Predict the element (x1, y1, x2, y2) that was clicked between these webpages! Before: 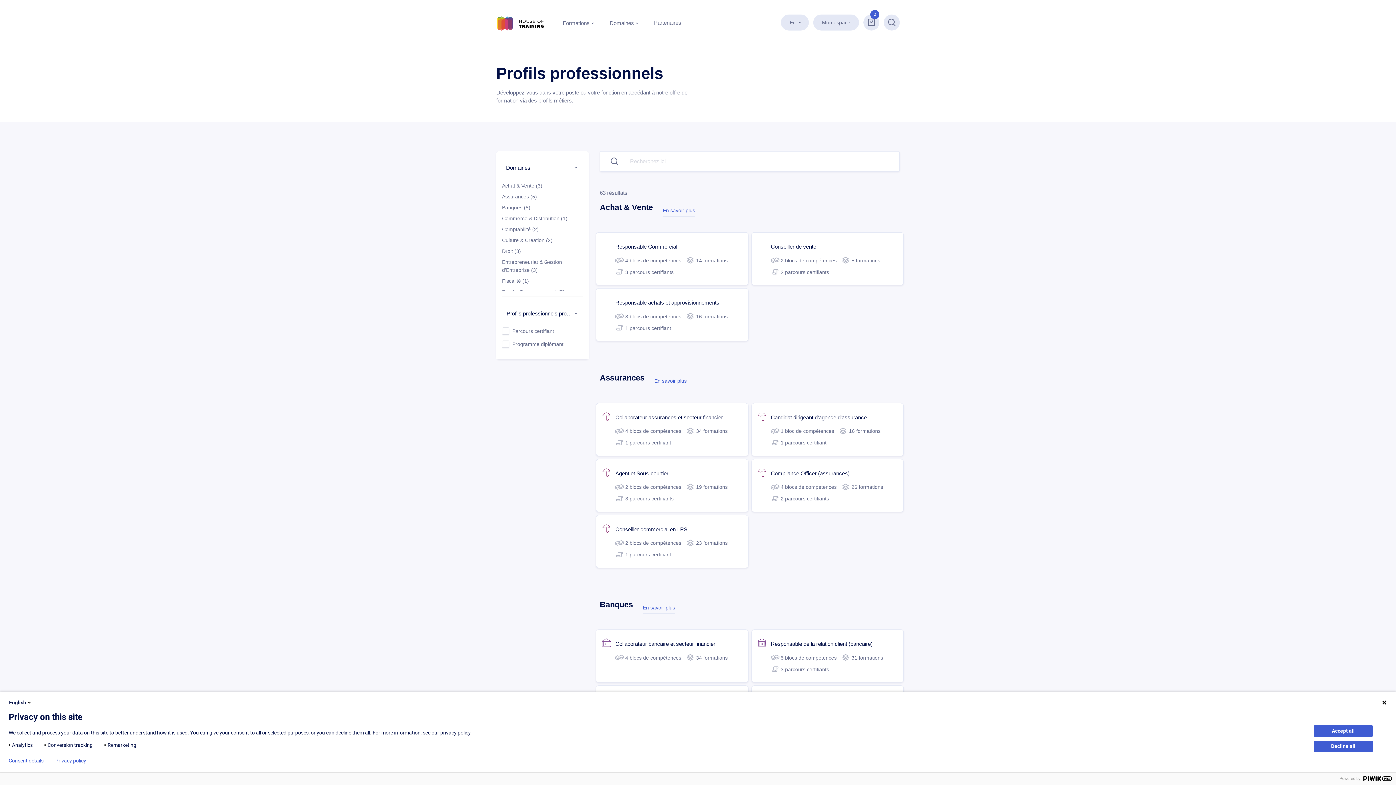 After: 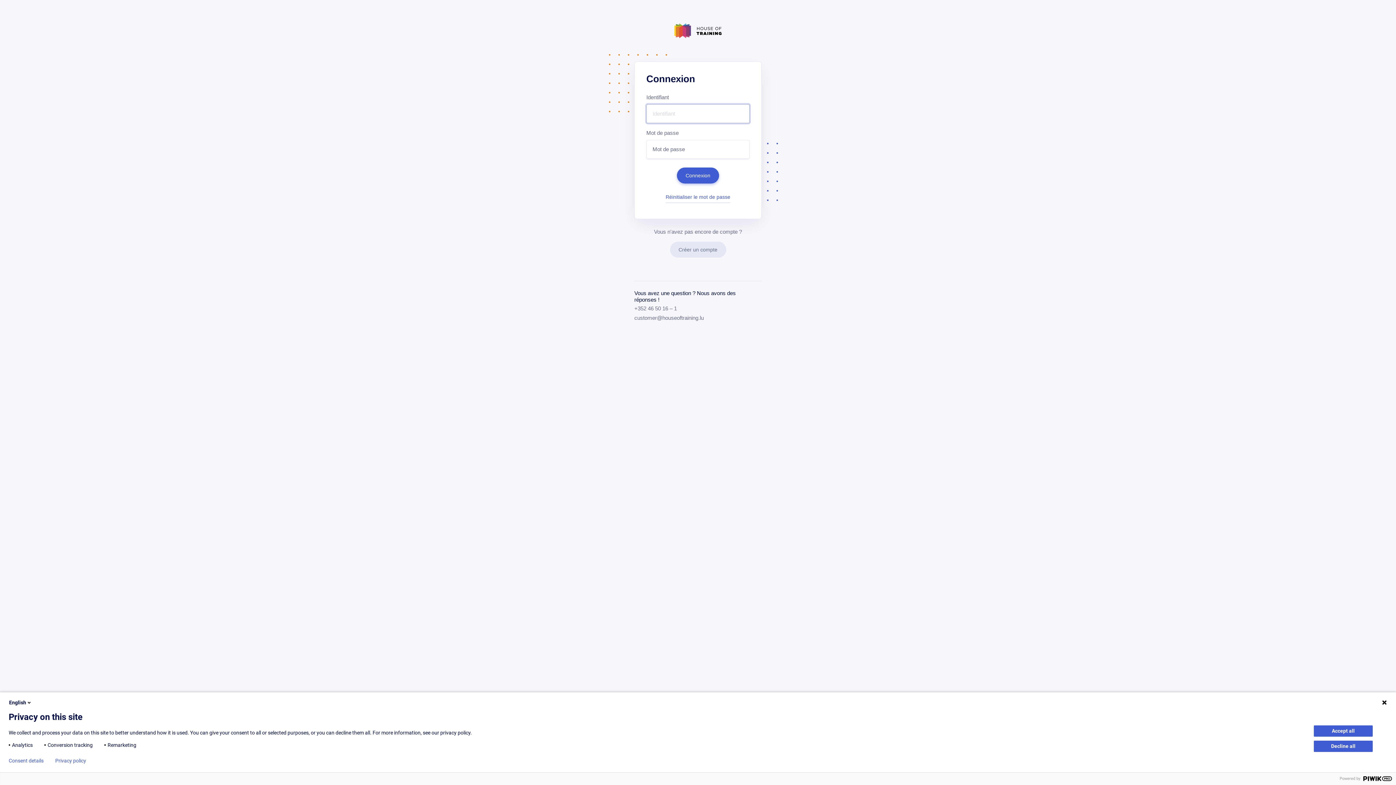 Action: label: Mon espace bbox: (813, 14, 859, 30)